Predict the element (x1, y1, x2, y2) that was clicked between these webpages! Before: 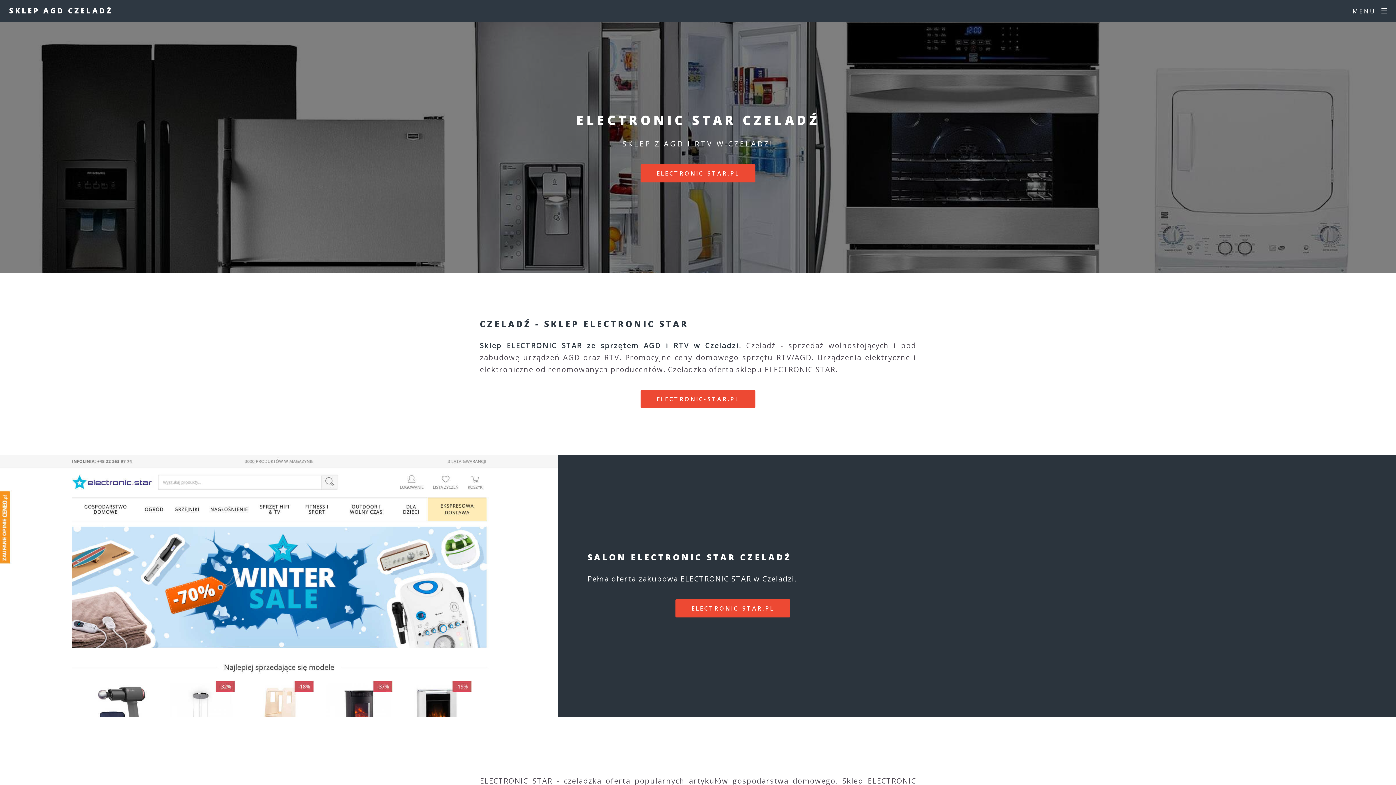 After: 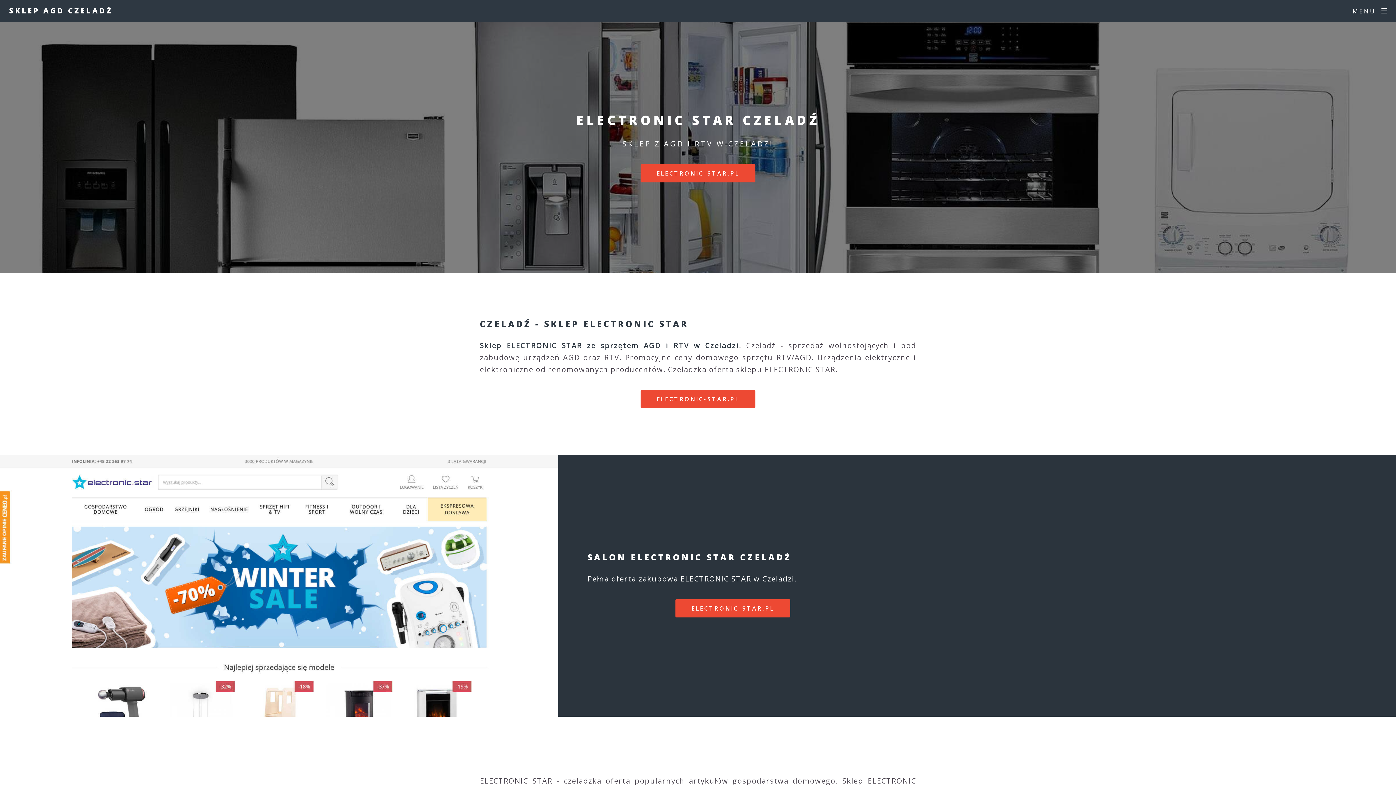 Action: bbox: (0, 455, 558, 716)